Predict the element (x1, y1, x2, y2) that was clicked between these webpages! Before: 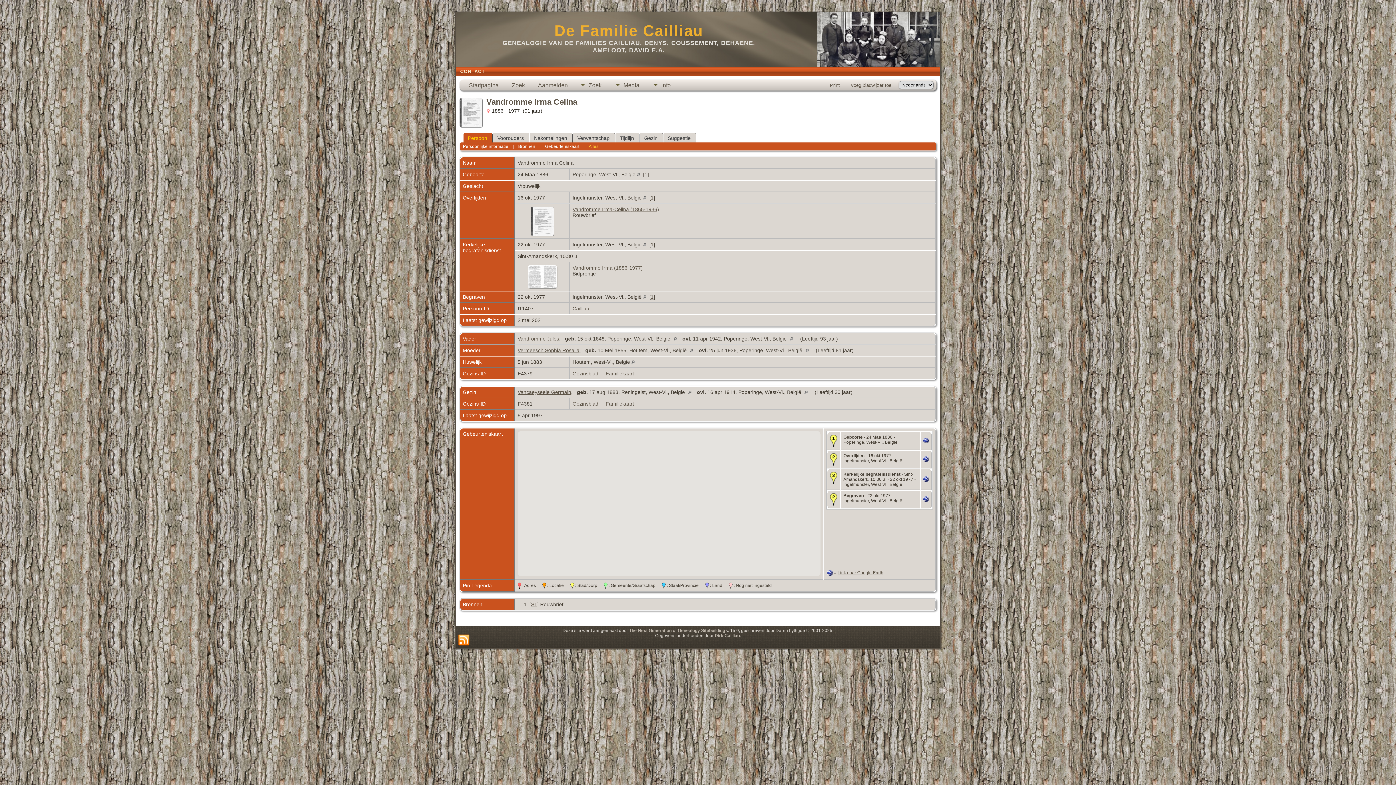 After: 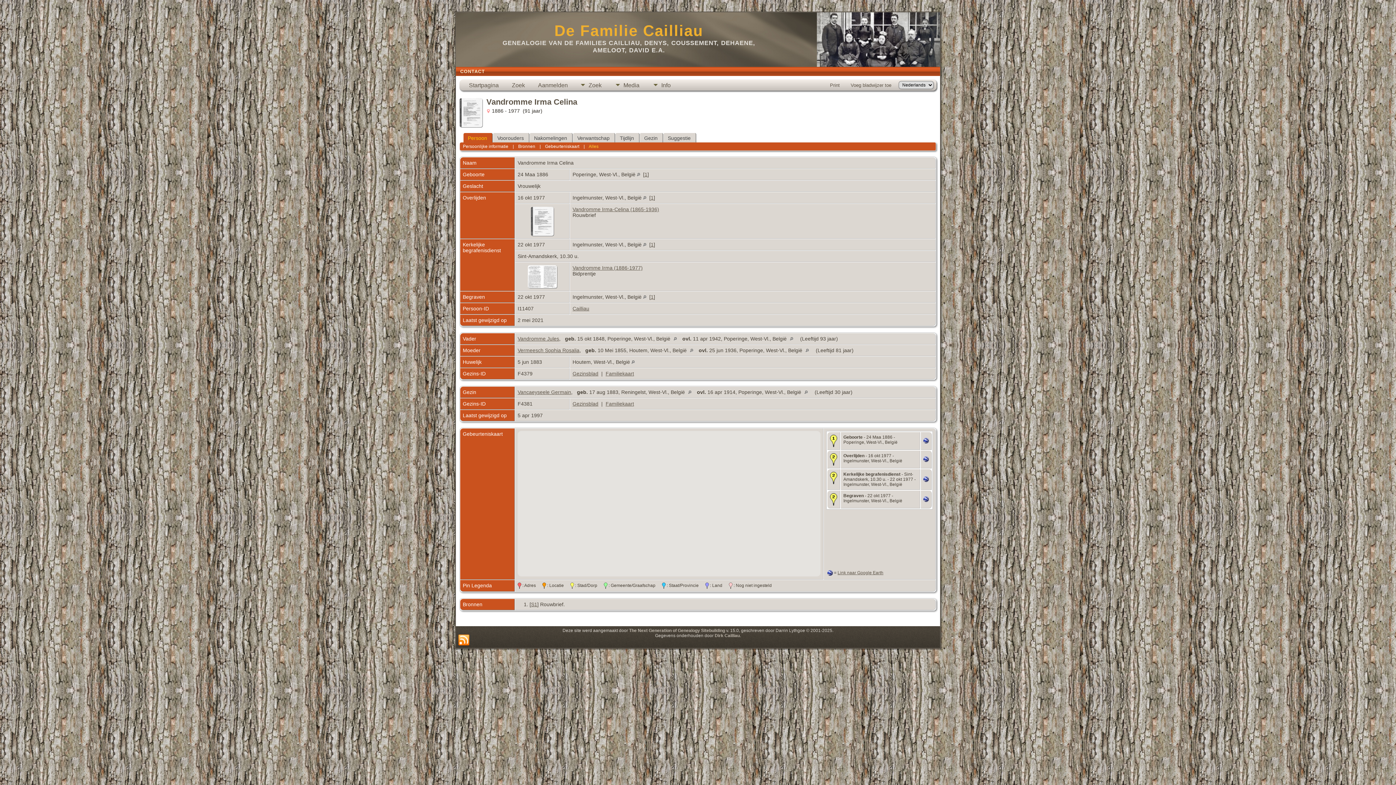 Action: bbox: (923, 457, 929, 463)